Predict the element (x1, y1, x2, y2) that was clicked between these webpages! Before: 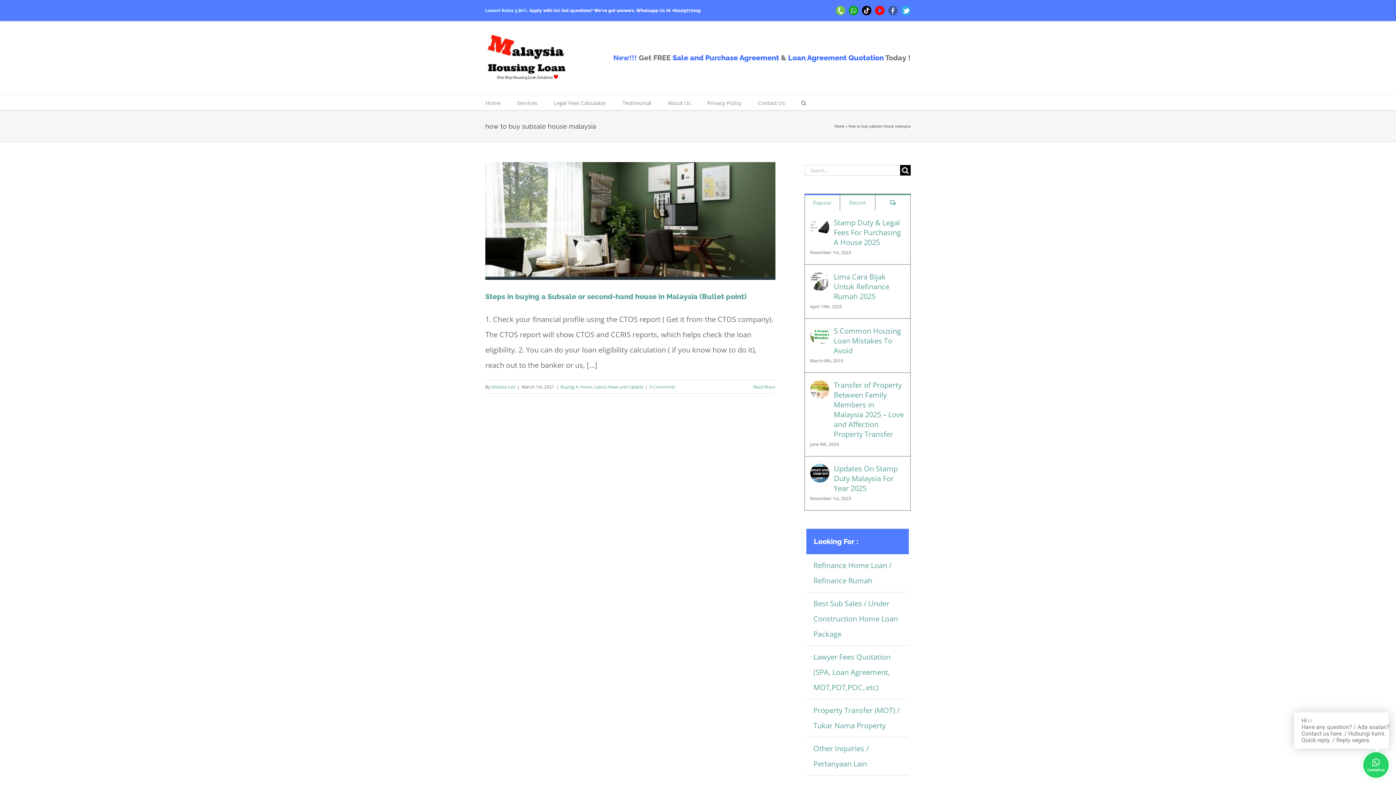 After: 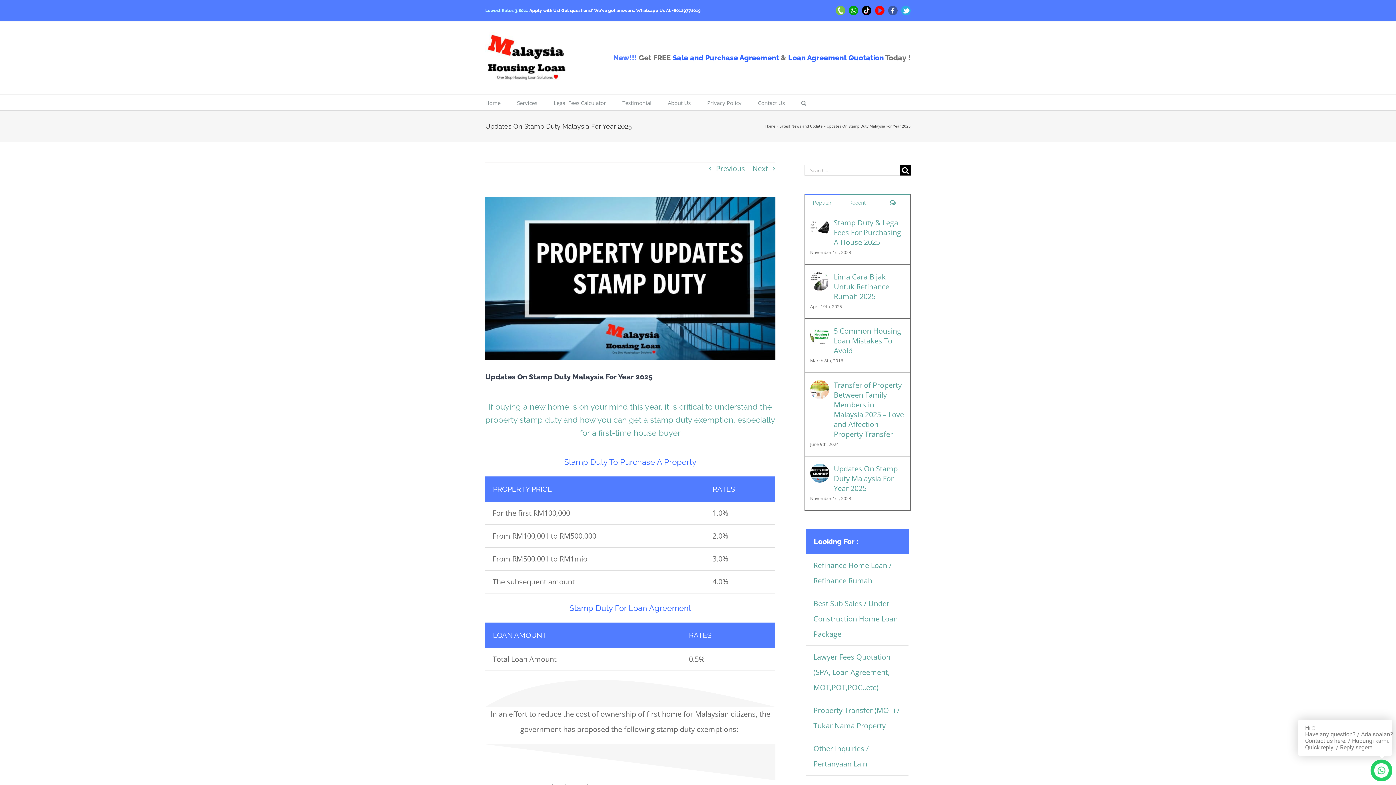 Action: label: Updates On Stamp Duty Malaysia For Year 2025 bbox: (810, 466, 829, 476)